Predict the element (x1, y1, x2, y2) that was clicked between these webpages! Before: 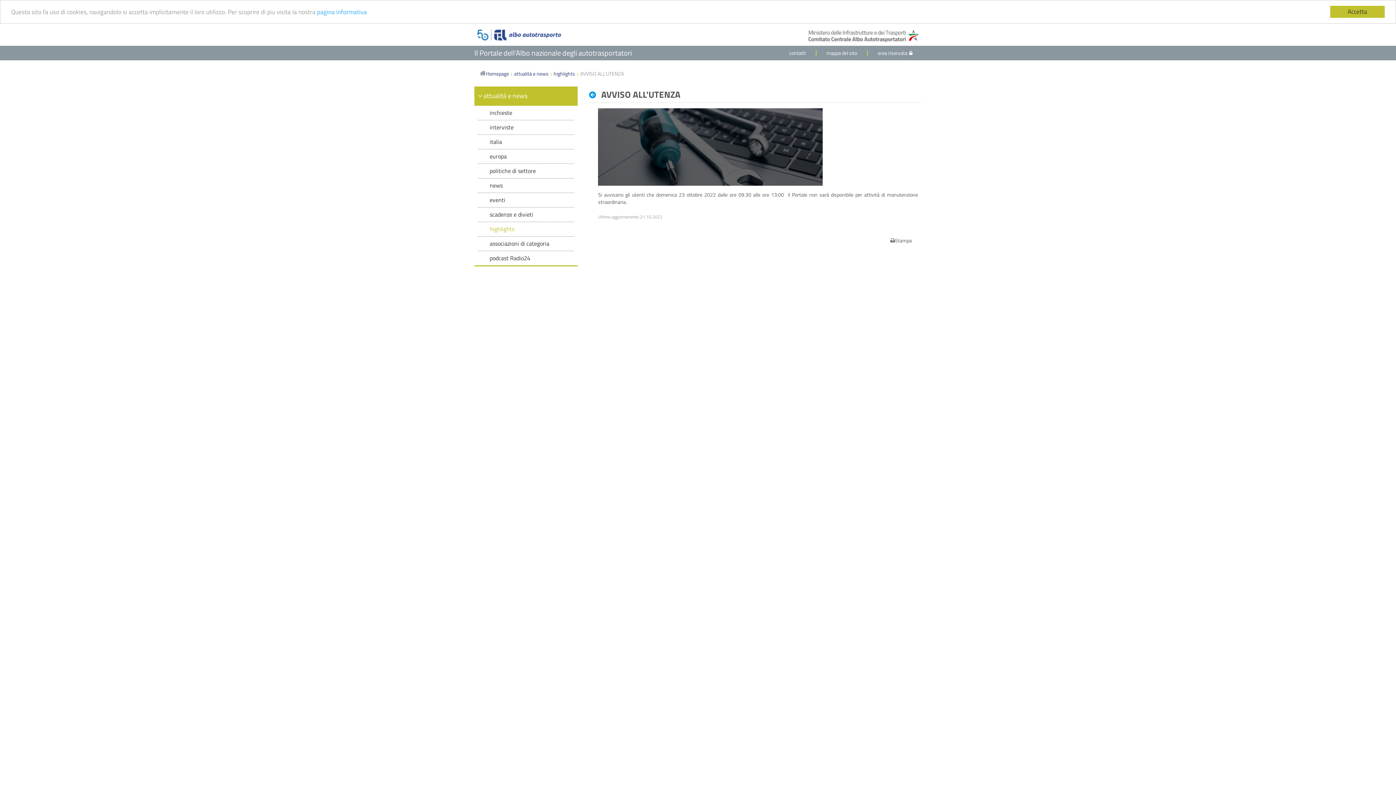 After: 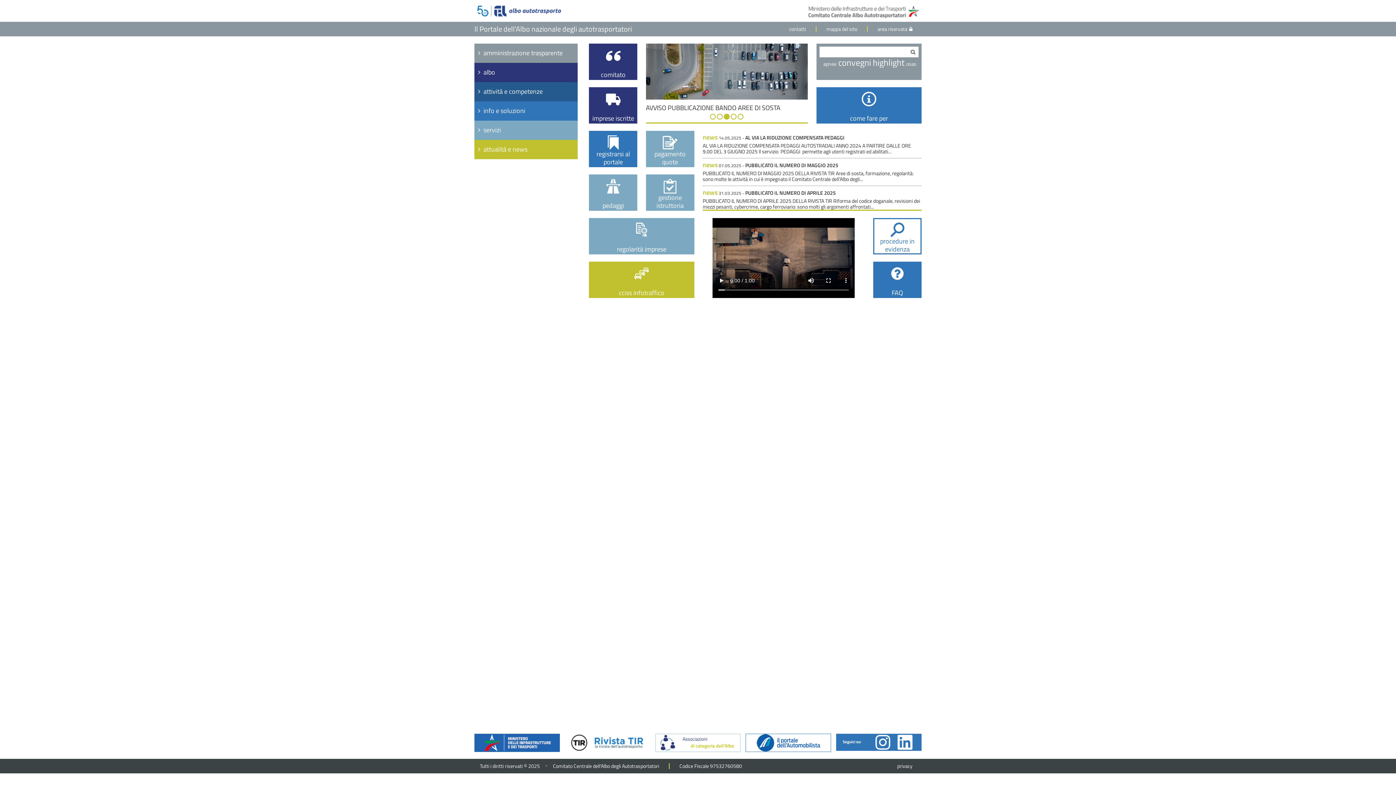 Action: bbox: (474, 27, 564, 42)